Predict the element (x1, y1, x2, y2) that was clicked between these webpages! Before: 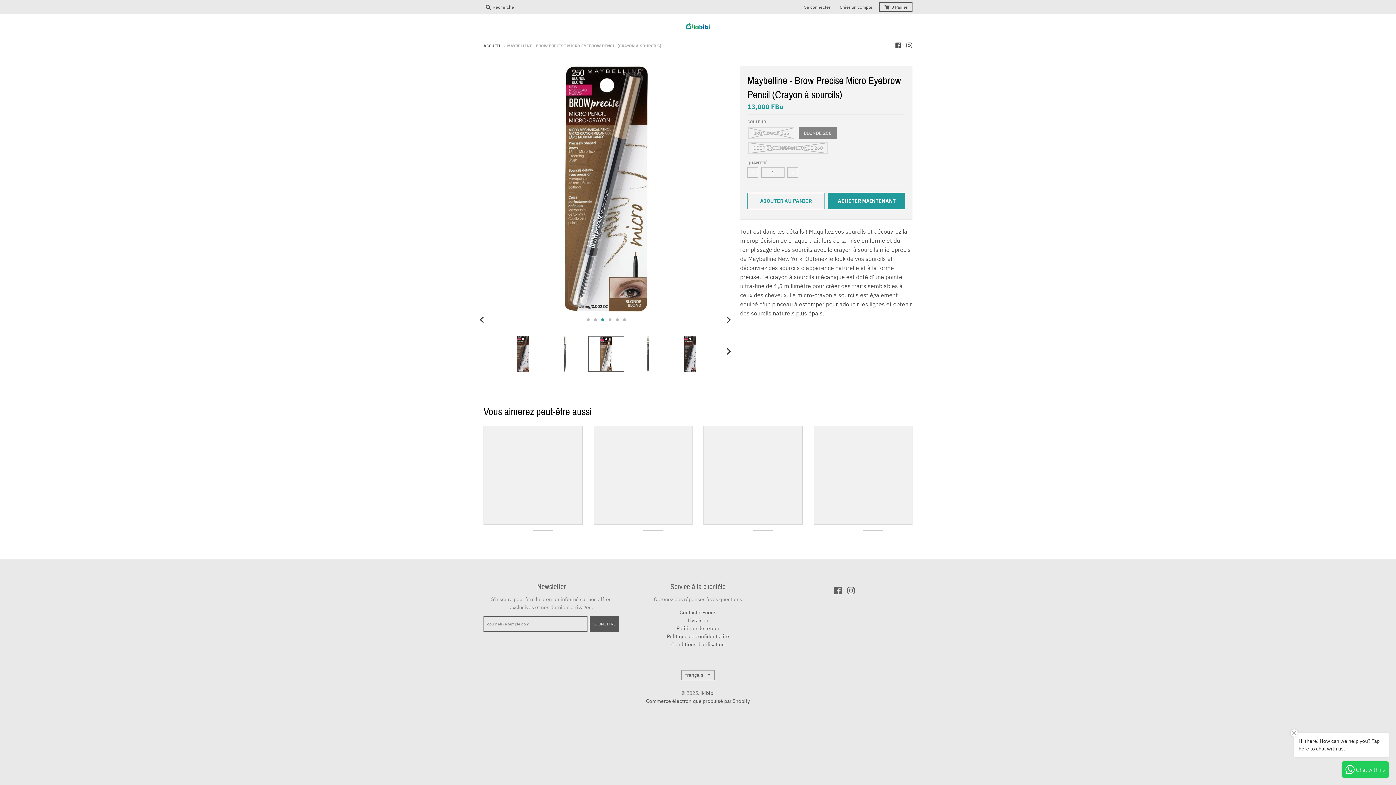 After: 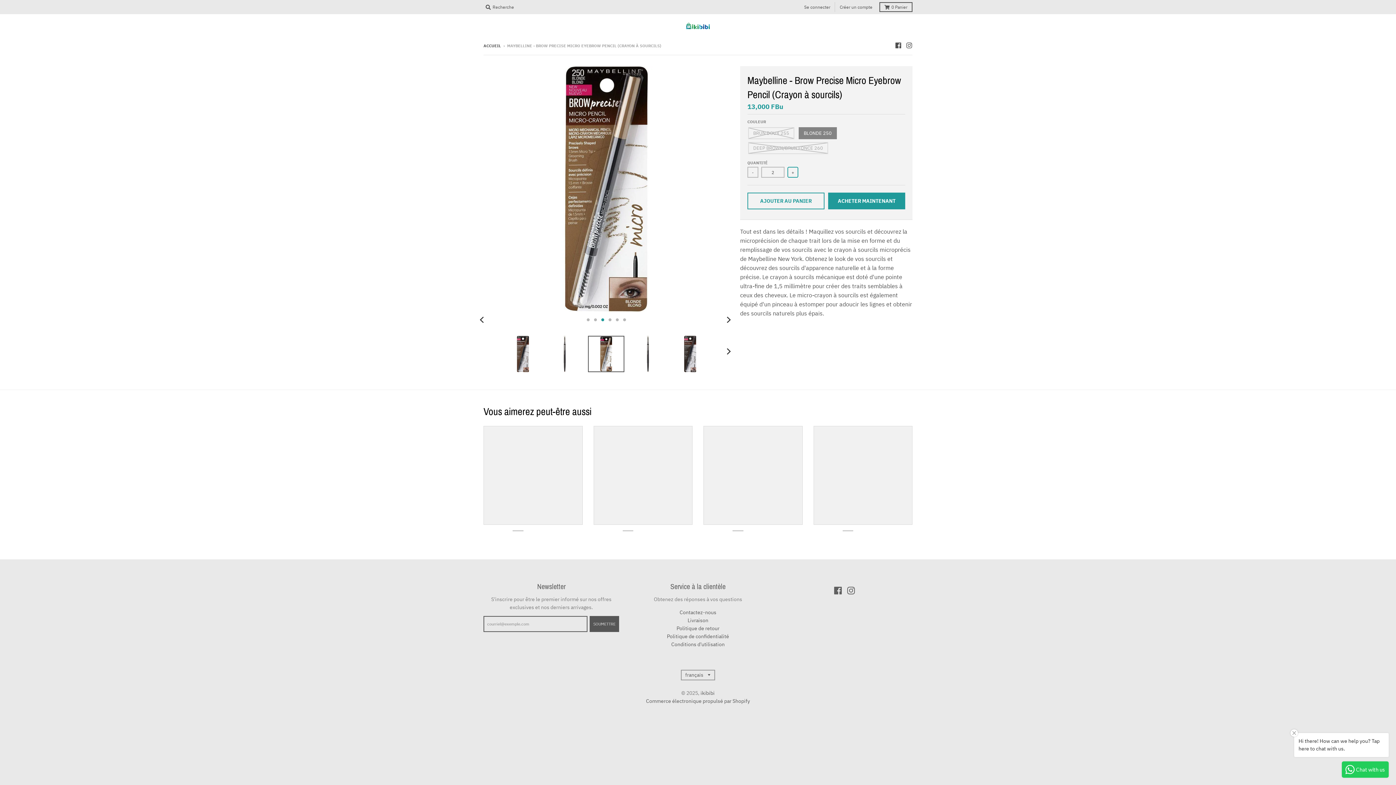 Action: label: + bbox: (787, 166, 798, 177)